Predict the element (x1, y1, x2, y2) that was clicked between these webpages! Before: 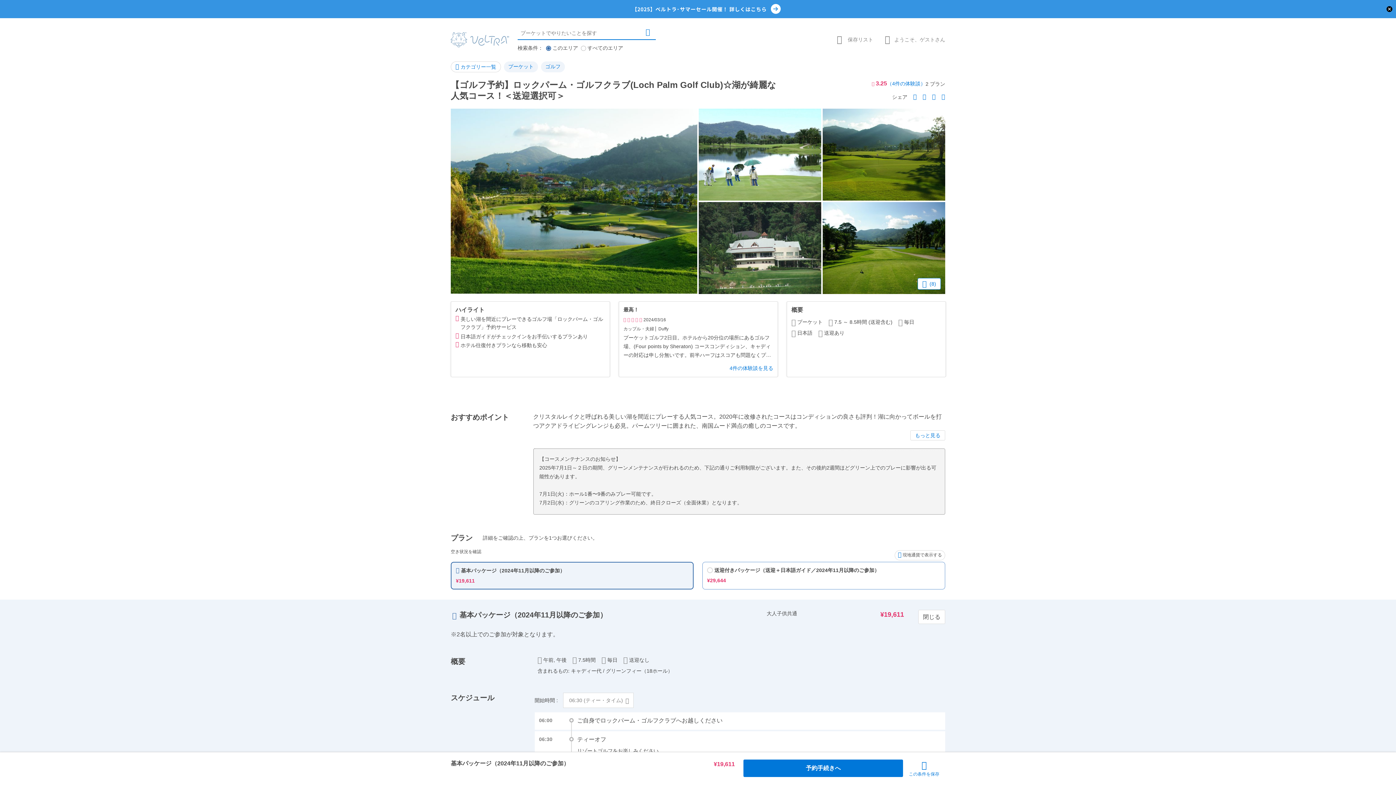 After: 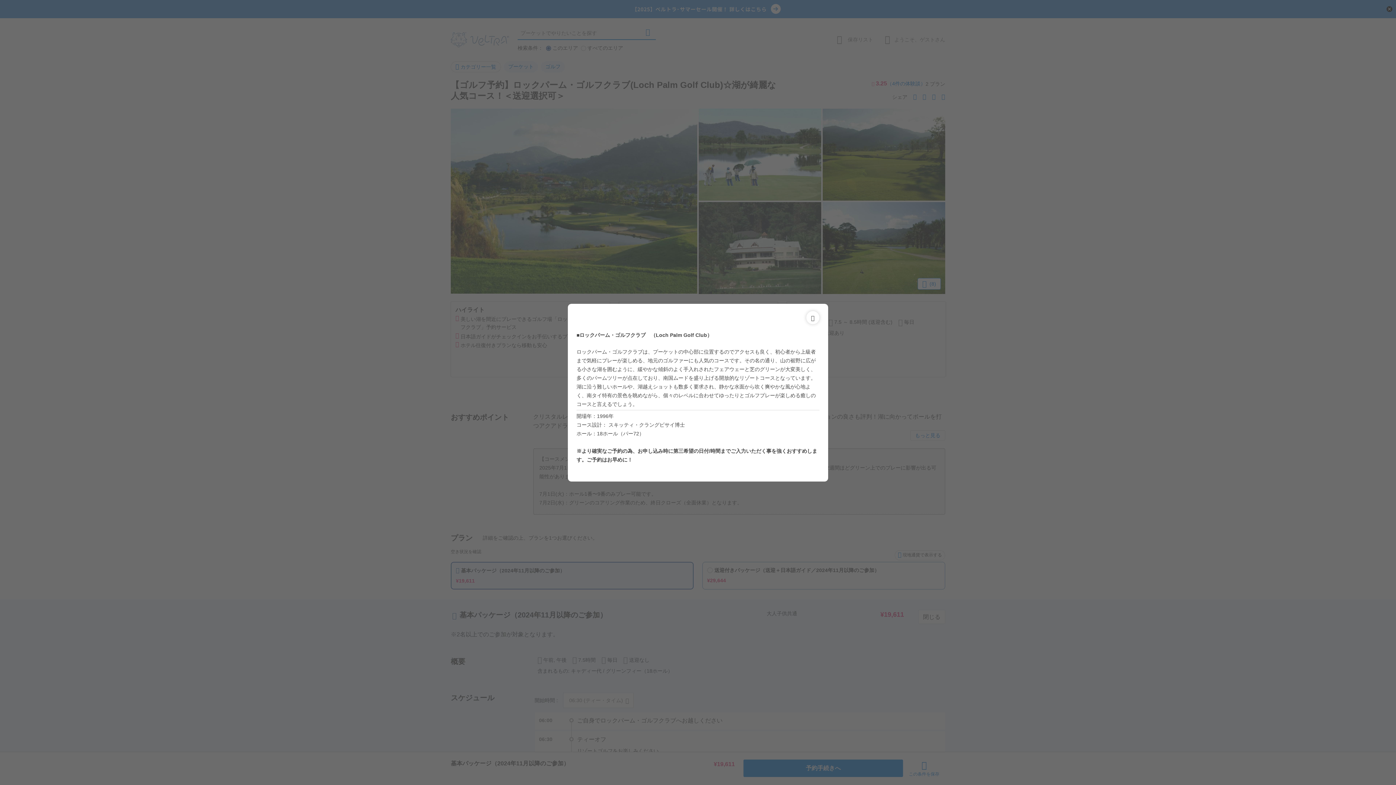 Action: label: もっと見る bbox: (910, 430, 945, 440)